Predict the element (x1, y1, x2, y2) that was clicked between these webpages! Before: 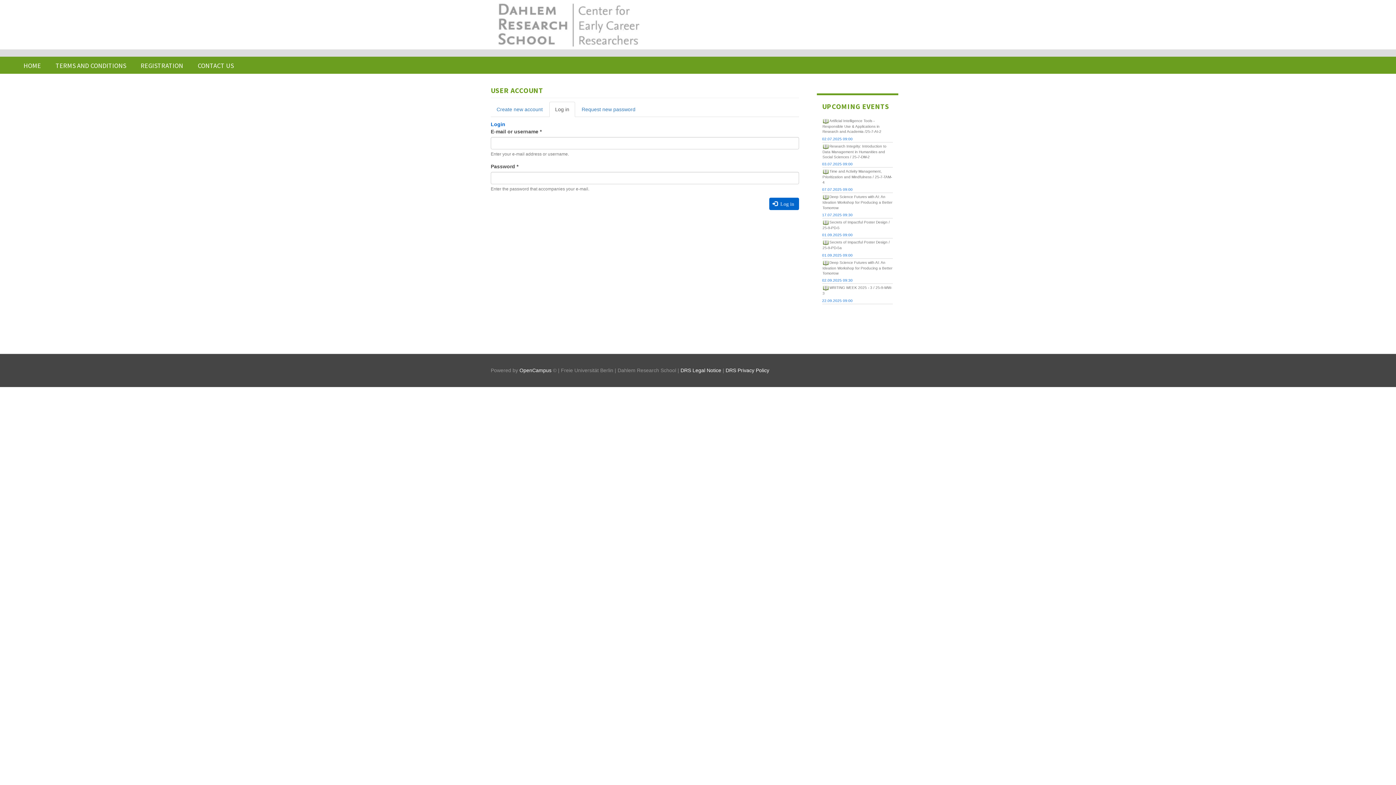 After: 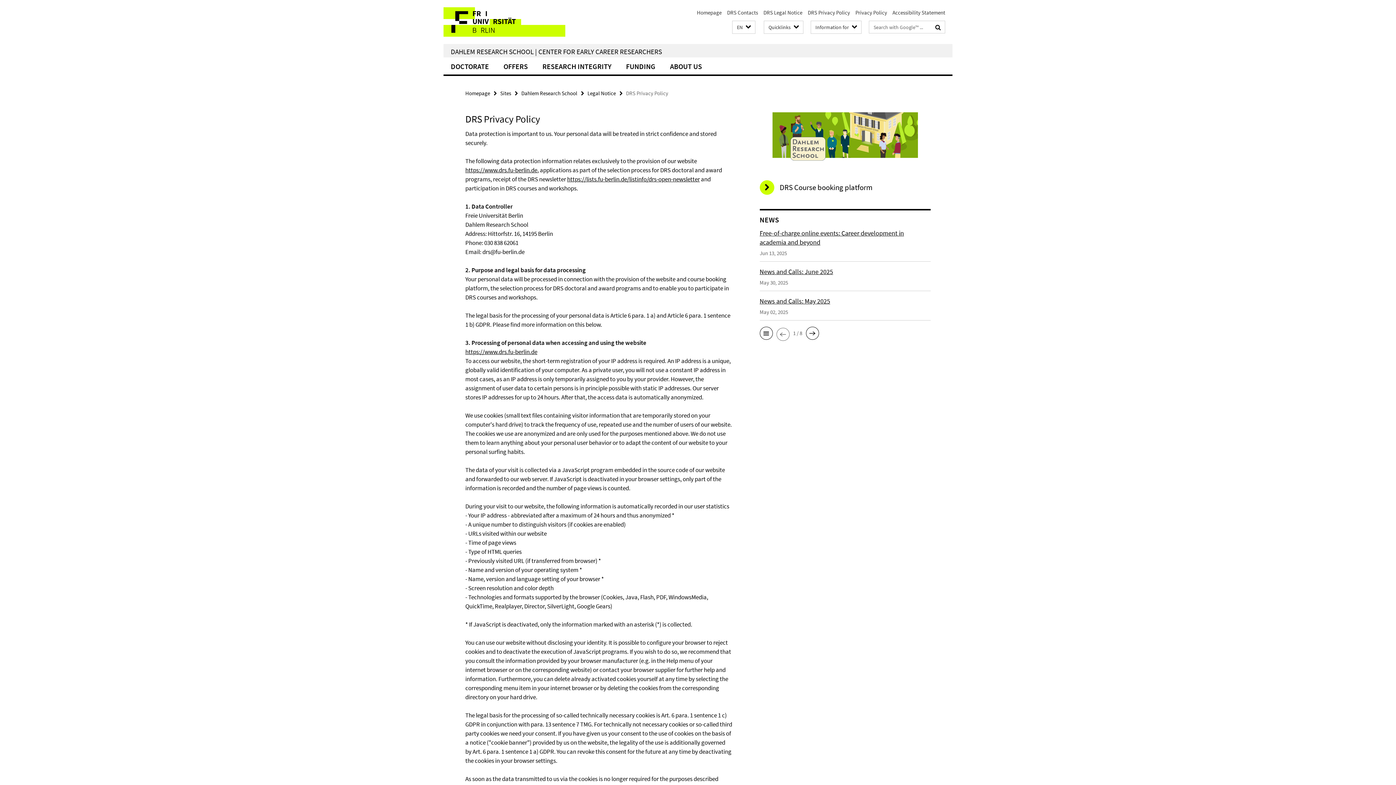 Action: bbox: (725, 367, 769, 373) label: DRS Privacy Policy